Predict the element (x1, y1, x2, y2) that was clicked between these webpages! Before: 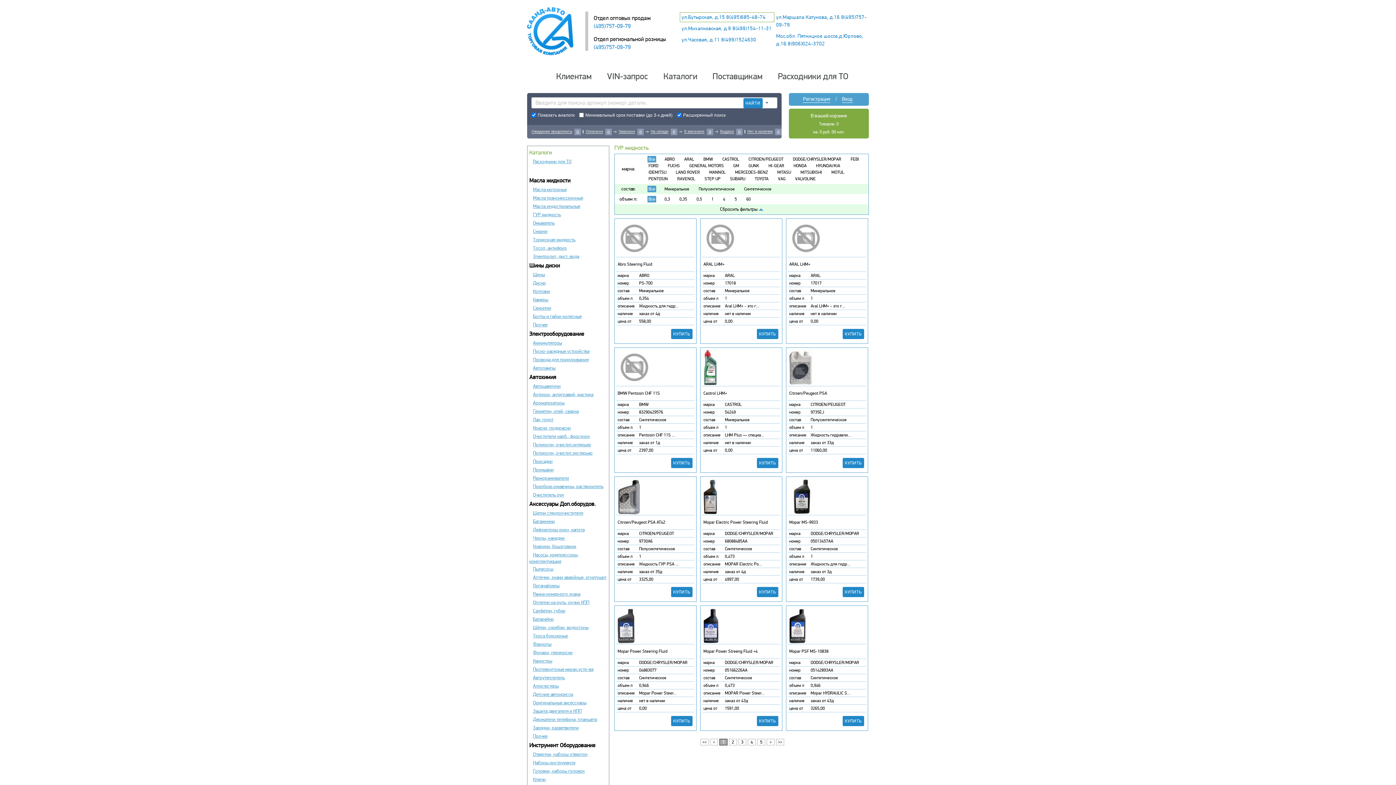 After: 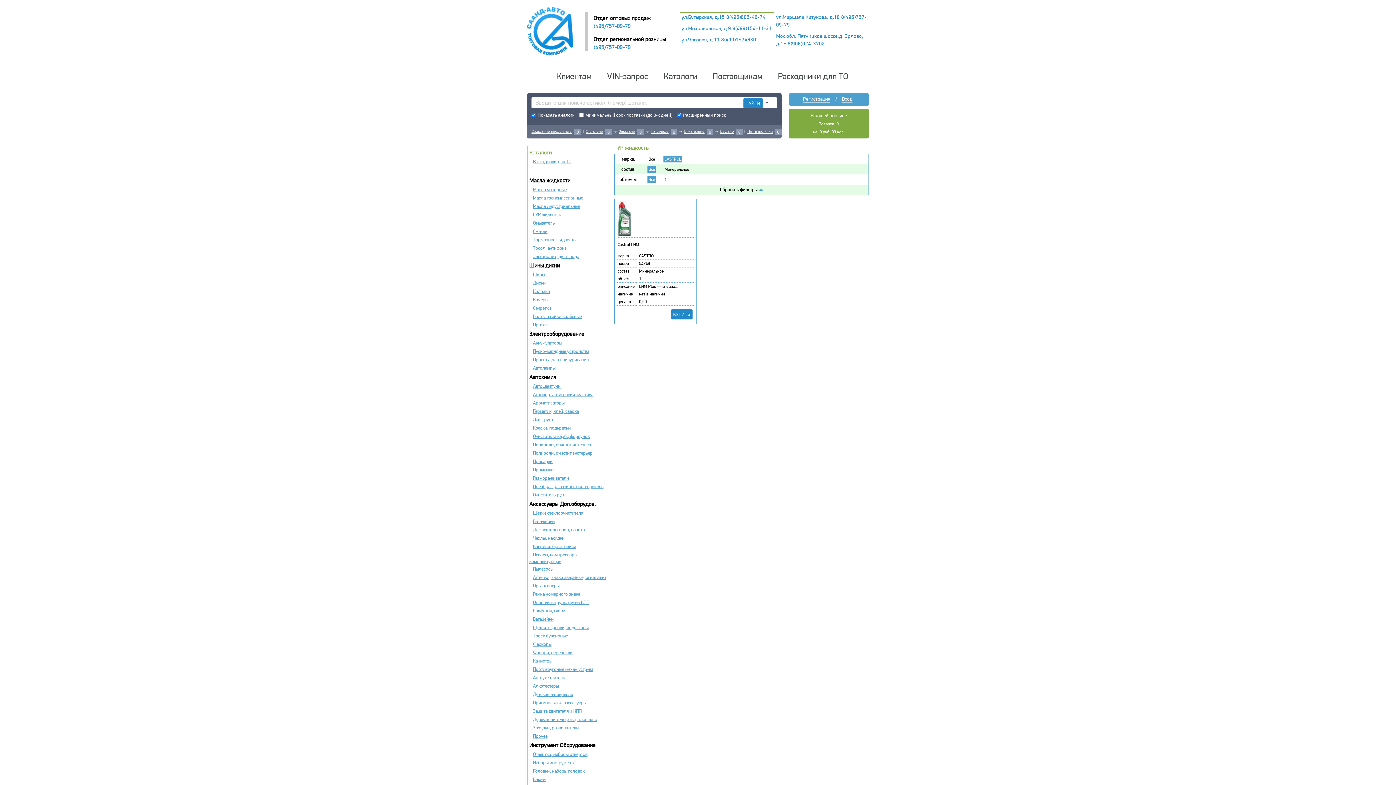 Action: bbox: (721, 156, 740, 162) label: CASTROL